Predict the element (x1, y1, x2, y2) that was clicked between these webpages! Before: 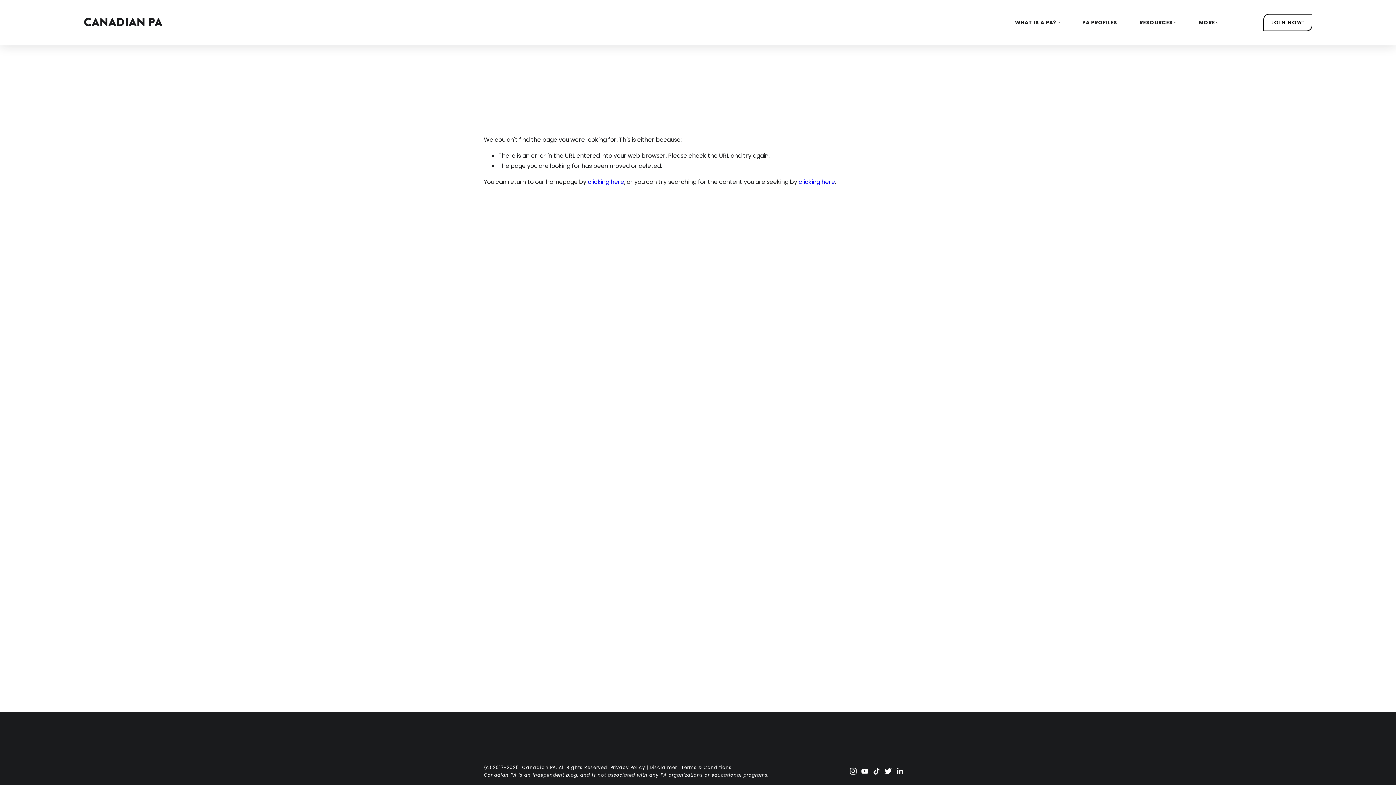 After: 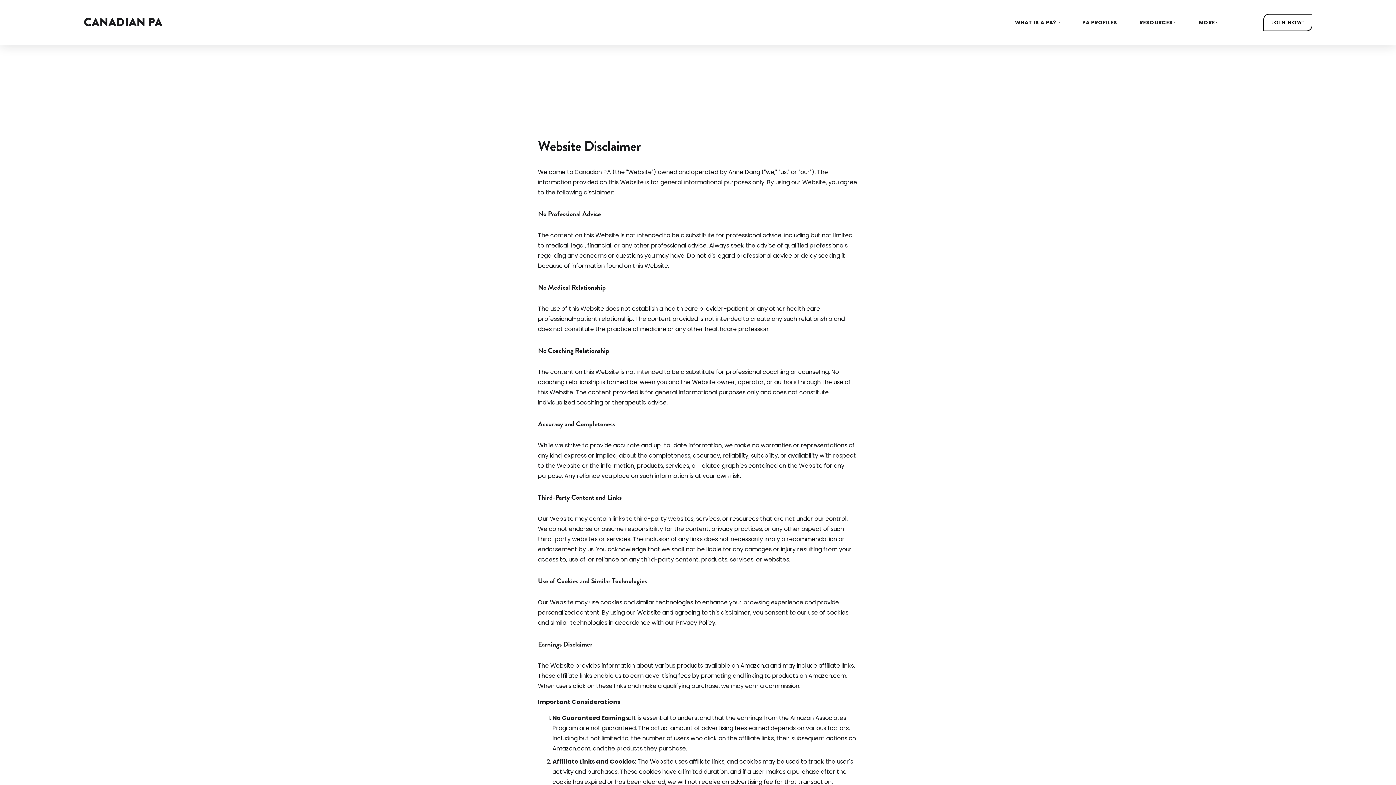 Action: bbox: (649, 764, 677, 771) label: Disclaimer